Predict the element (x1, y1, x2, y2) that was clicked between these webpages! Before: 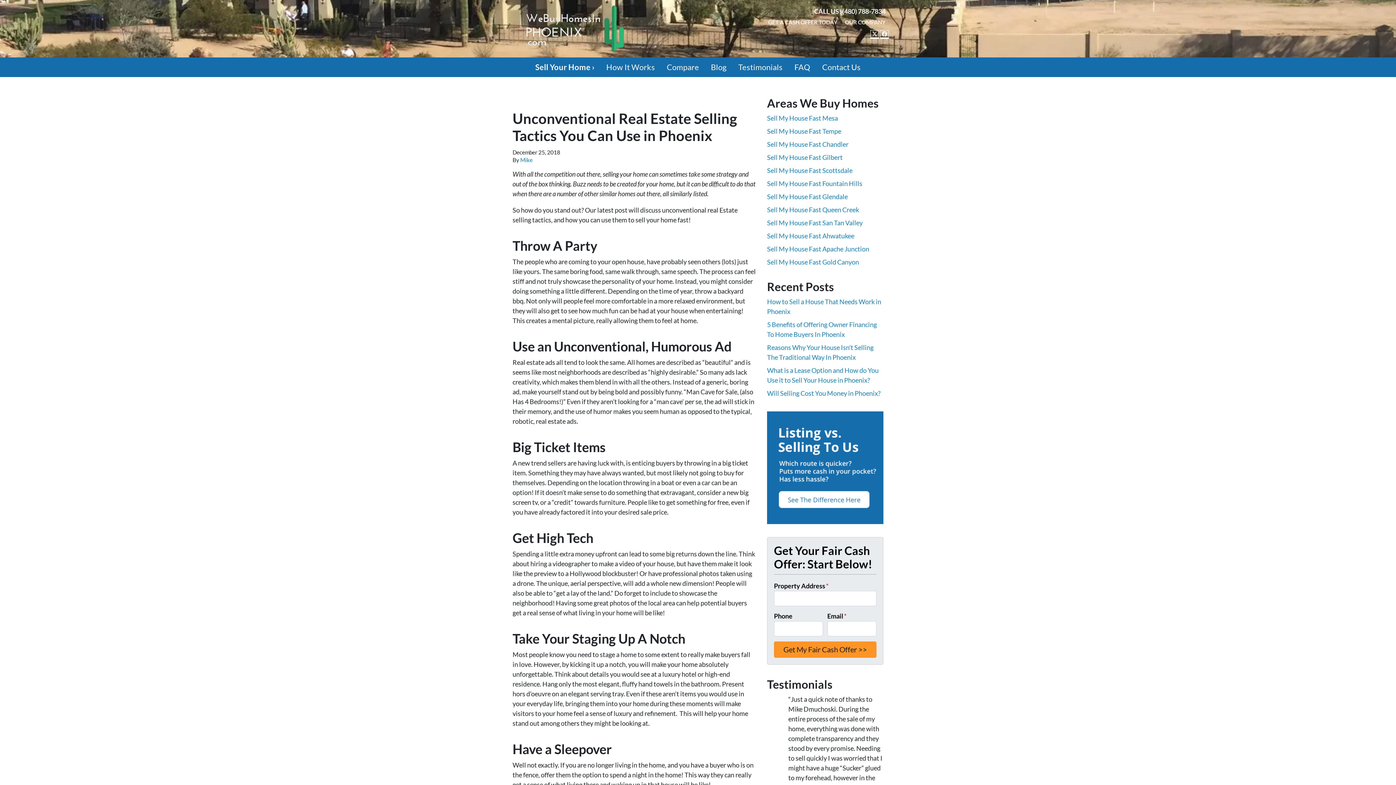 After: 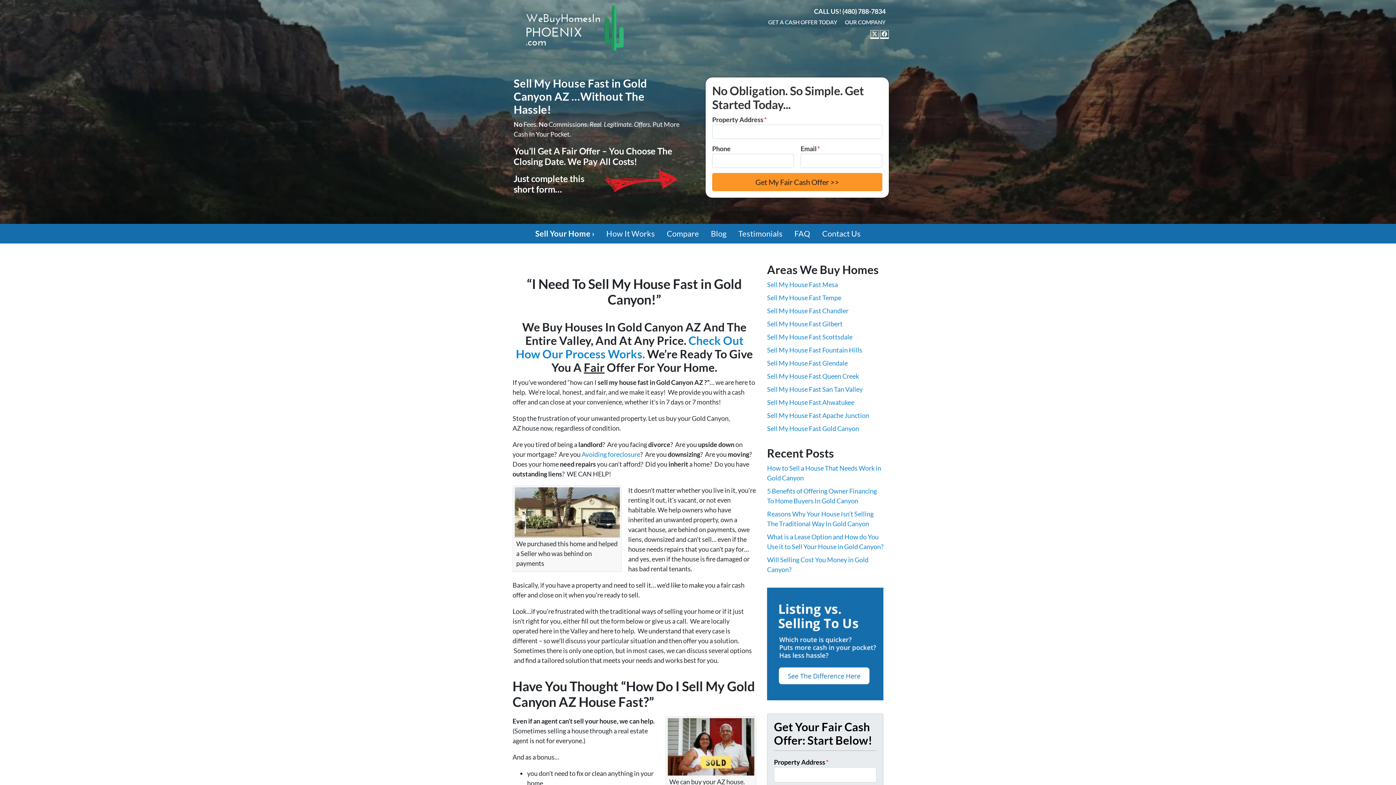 Action: label: Sell My House Fast Gold Canyon bbox: (767, 258, 859, 266)